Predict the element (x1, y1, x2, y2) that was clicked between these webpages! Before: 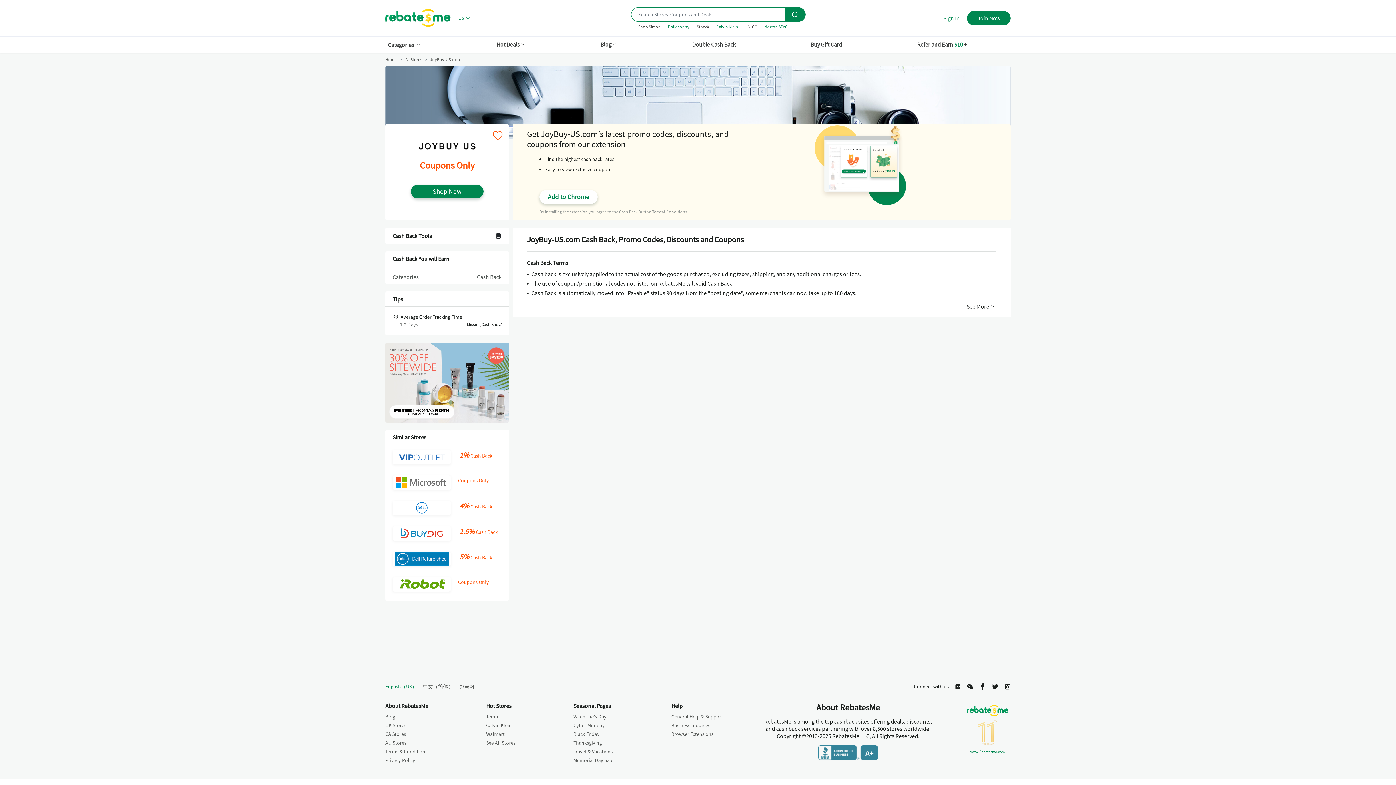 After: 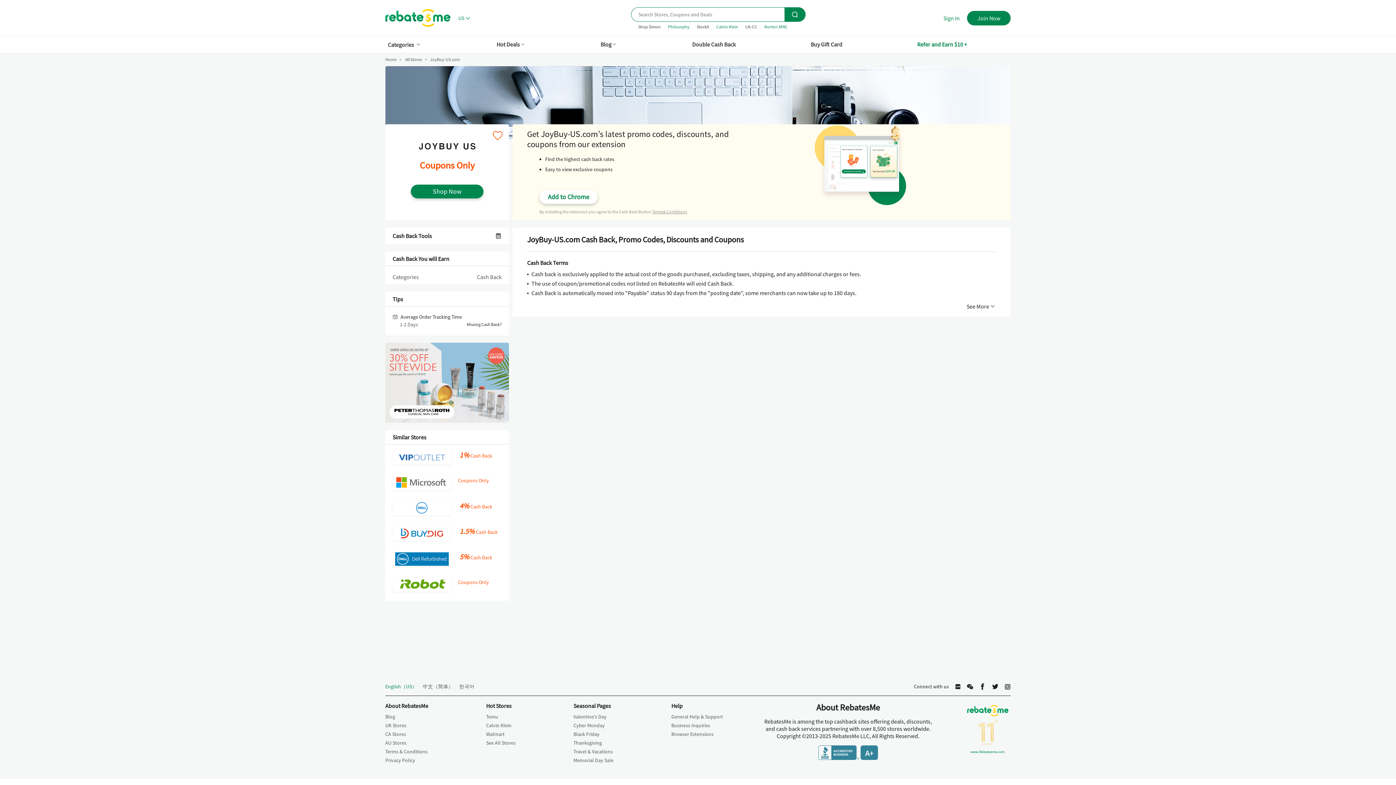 Action: bbox: (914, 36, 969, 52) label: Refer and Earn $10 +